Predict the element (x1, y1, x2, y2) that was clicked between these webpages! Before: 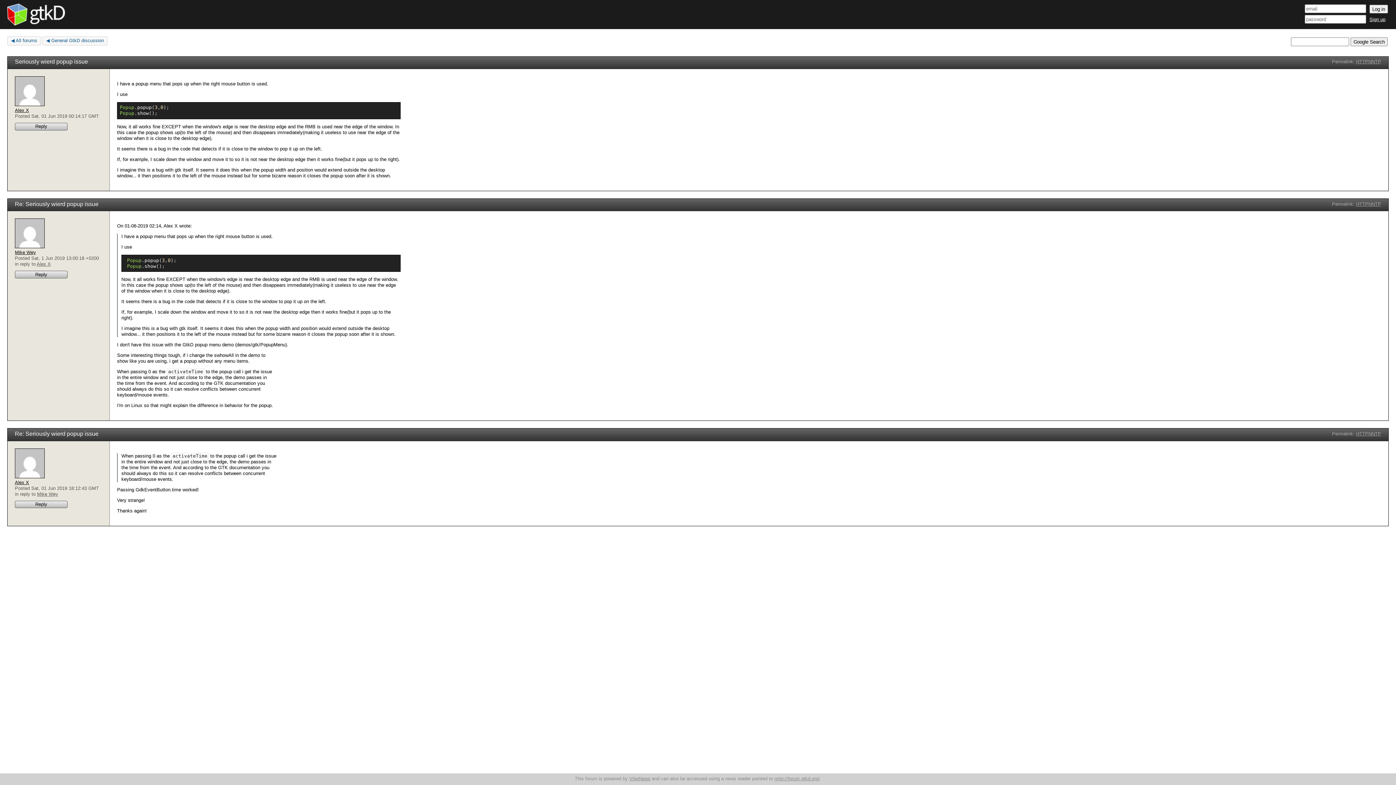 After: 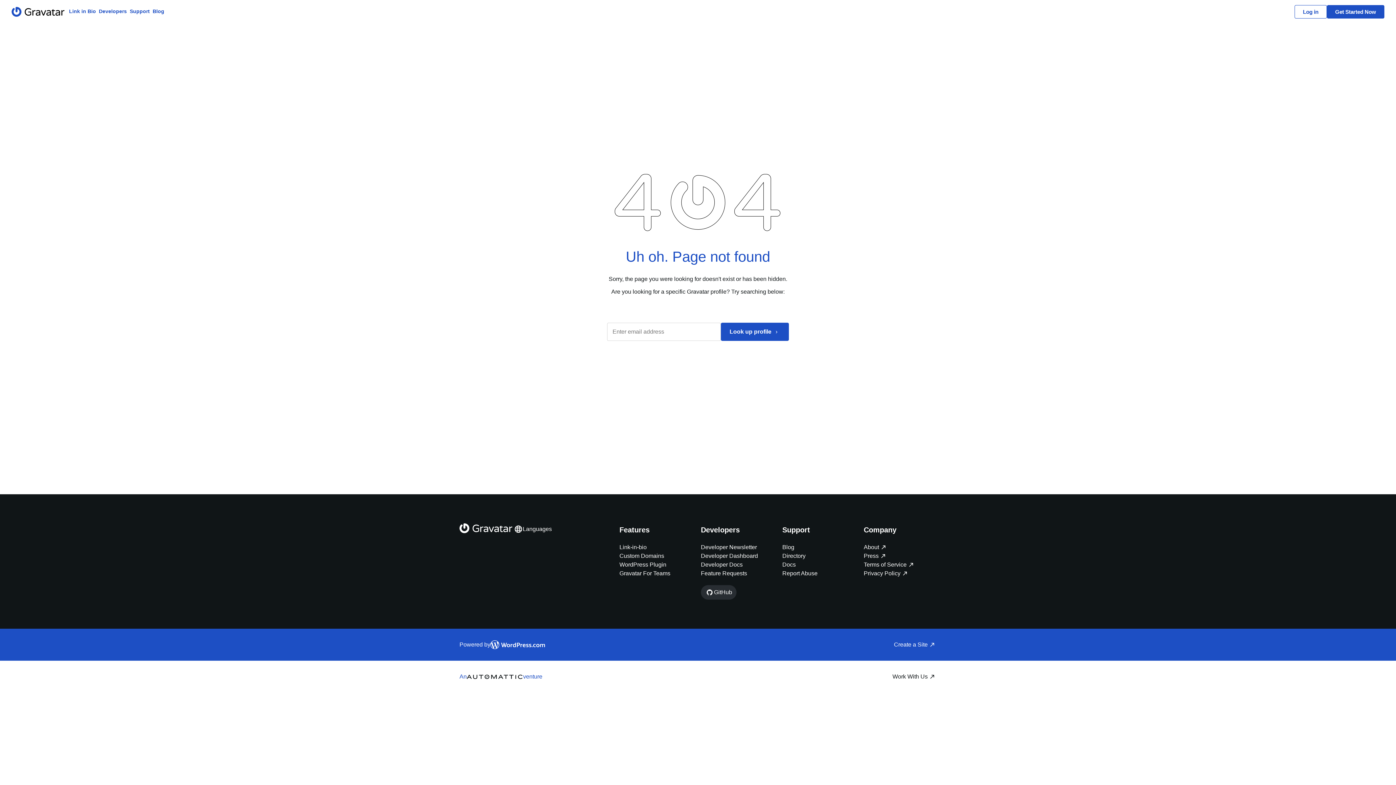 Action: bbox: (14, 474, 44, 479)